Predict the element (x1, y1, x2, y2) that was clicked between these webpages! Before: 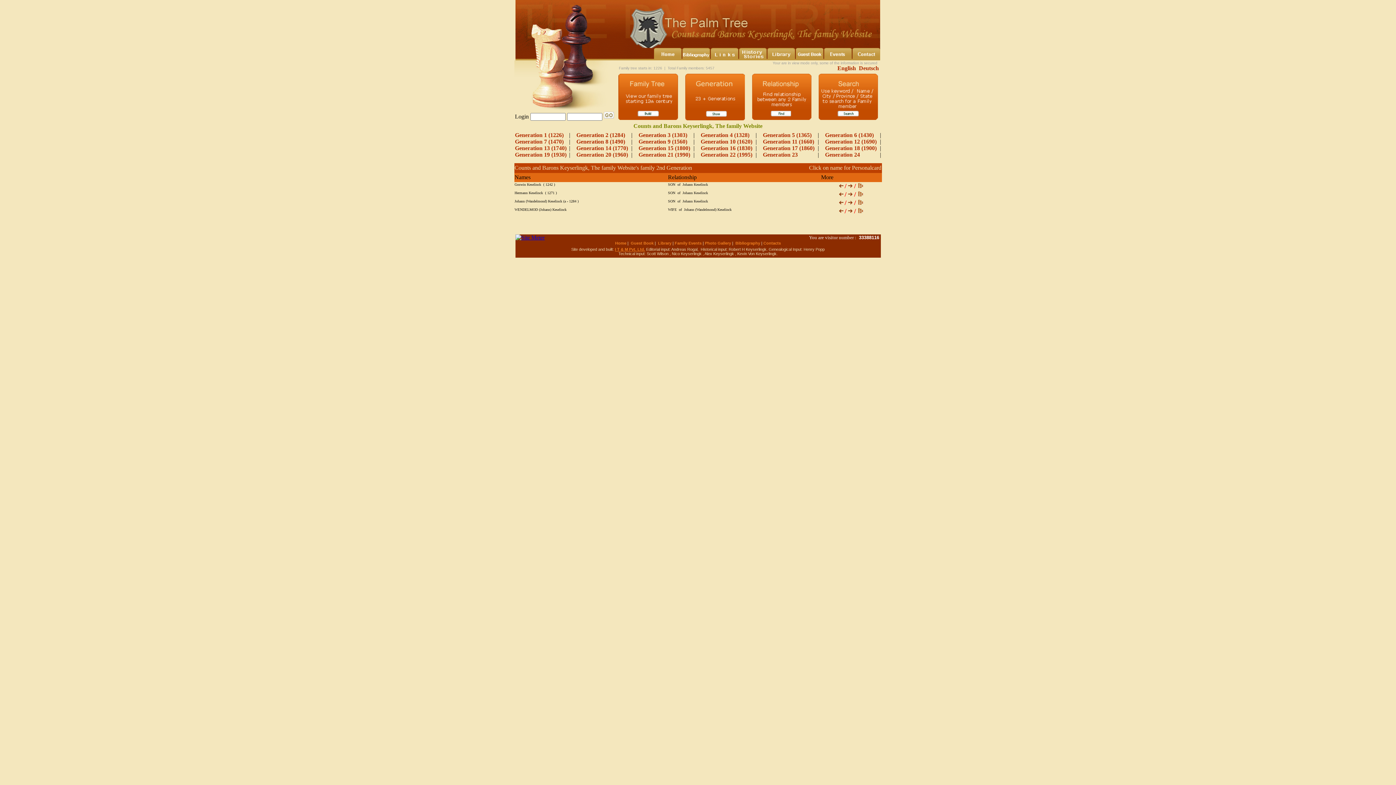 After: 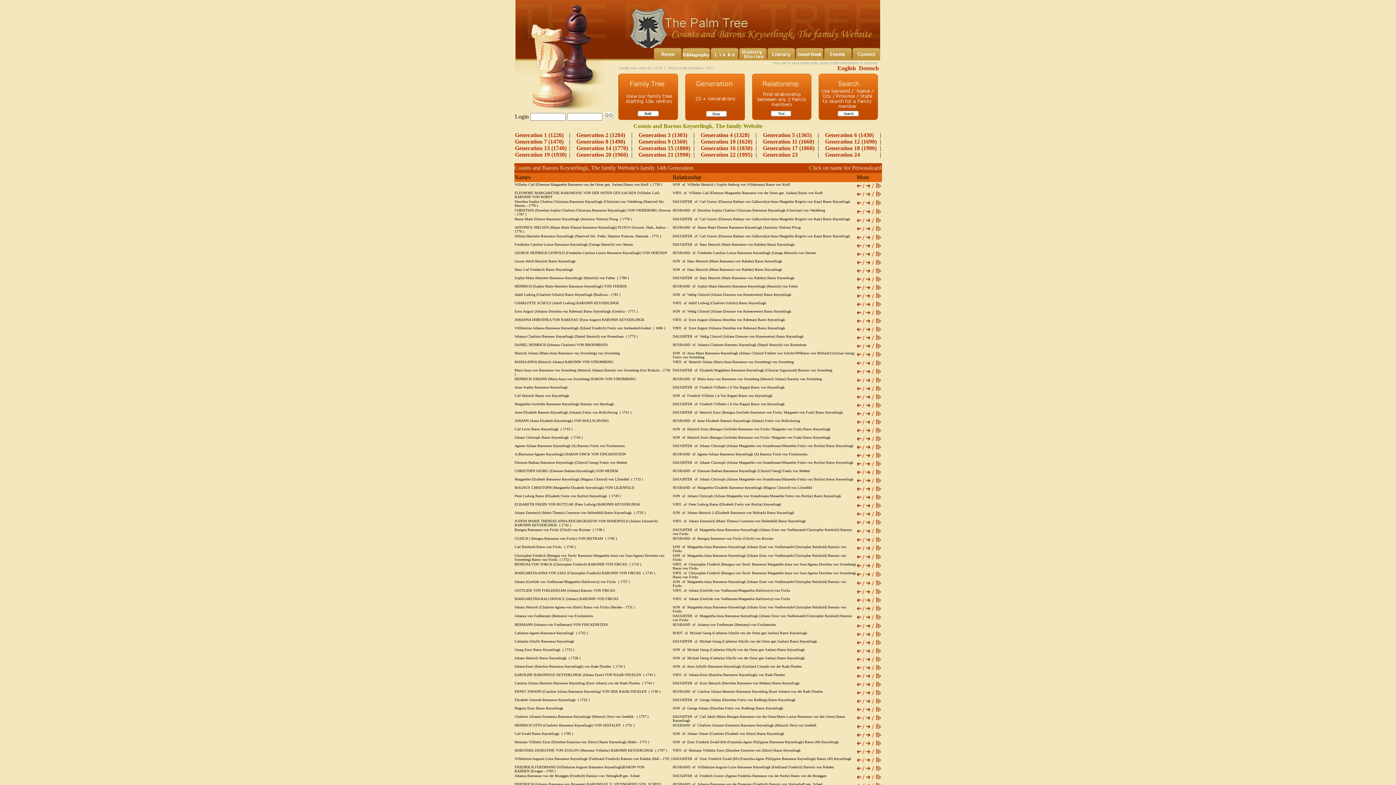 Action: label: Generation 14 (1770) bbox: (576, 145, 628, 151)